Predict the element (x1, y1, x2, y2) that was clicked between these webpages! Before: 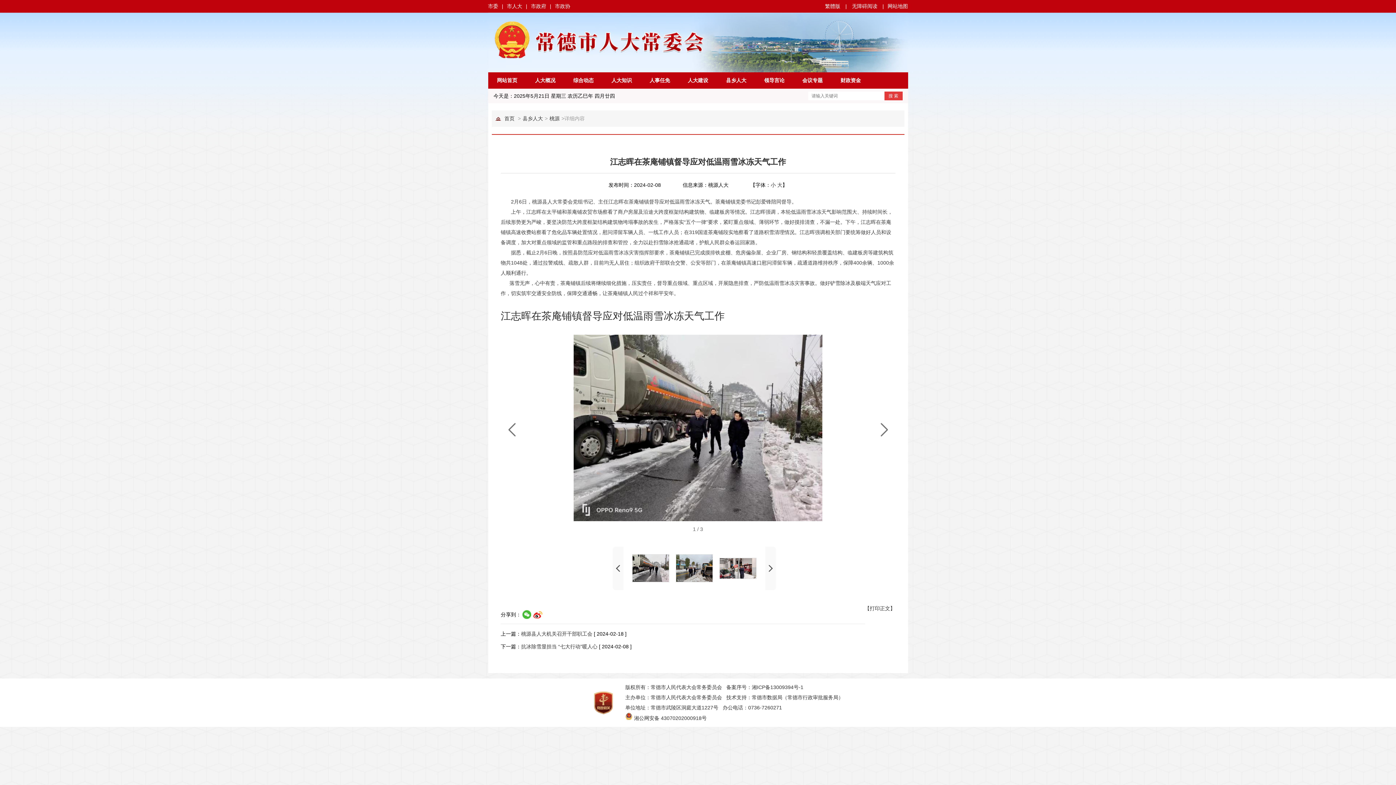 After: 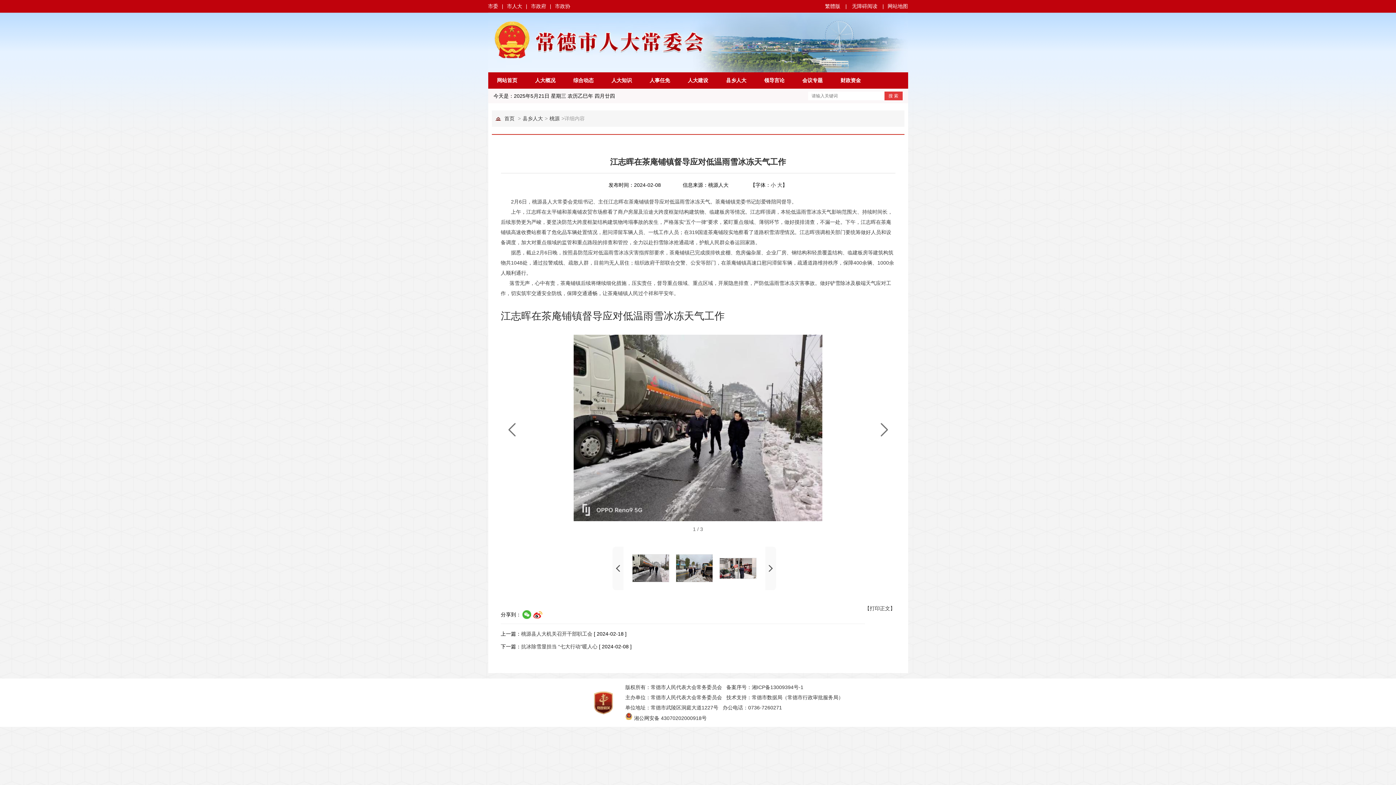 Action: label: 无障碍阅读 bbox: (852, 3, 877, 9)